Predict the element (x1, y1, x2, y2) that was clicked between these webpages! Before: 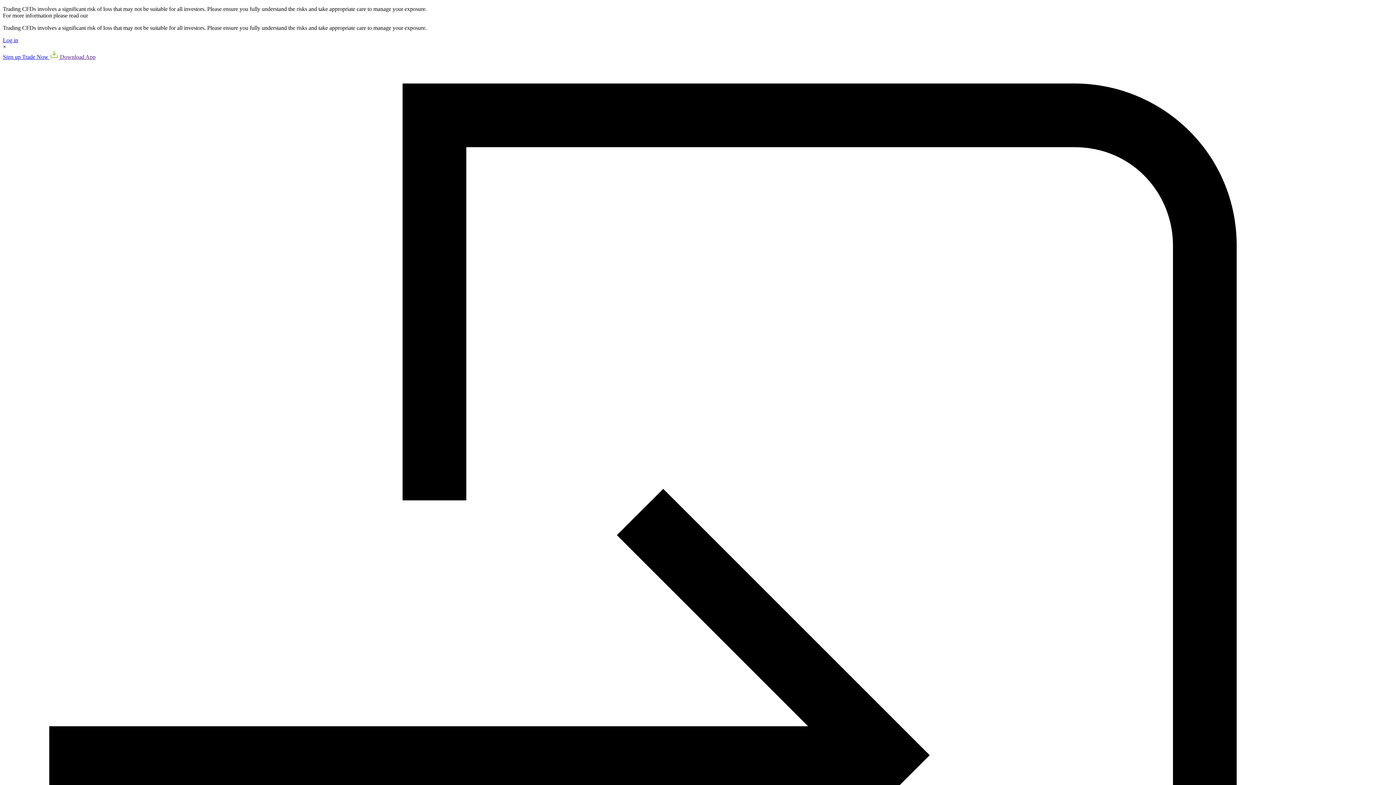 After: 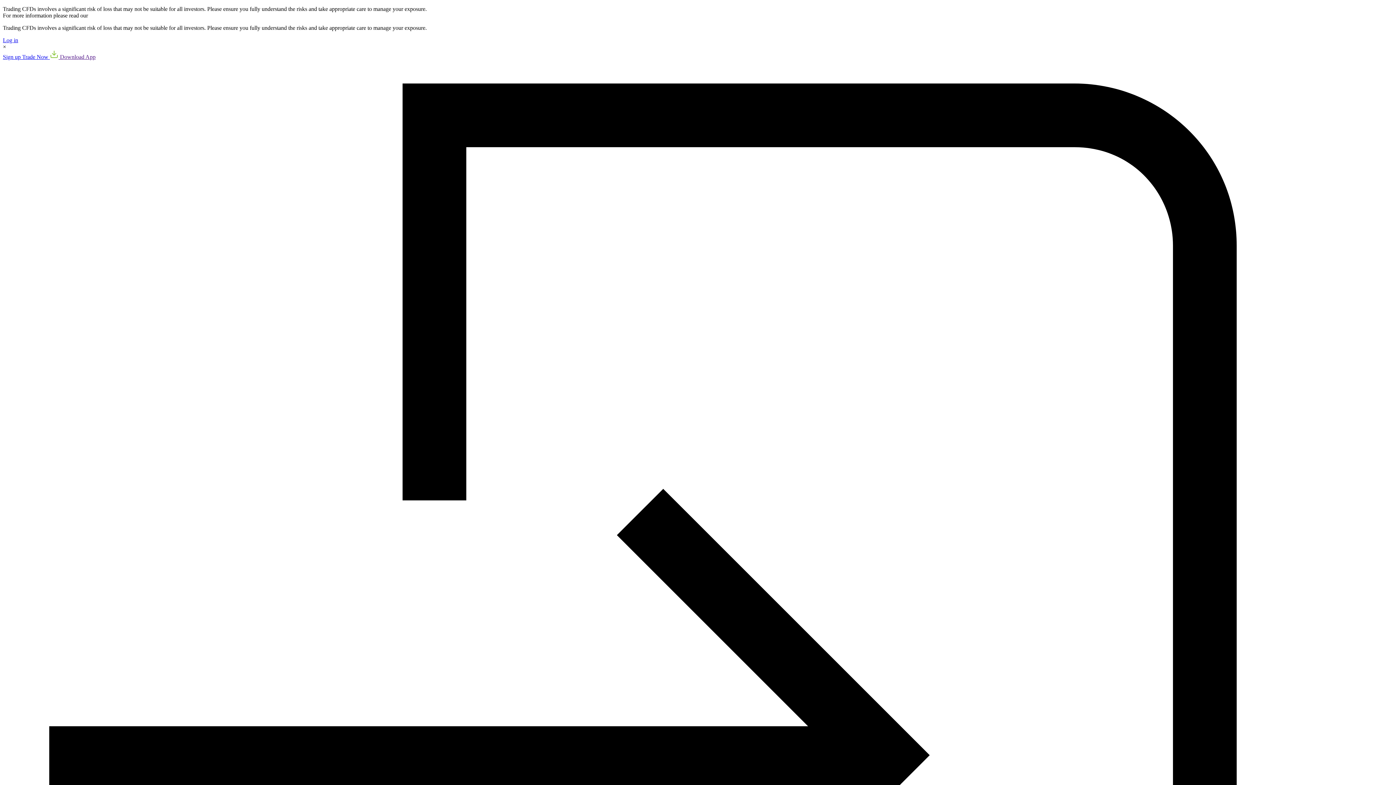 Action: label:  Download App bbox: (49, 53, 95, 60)